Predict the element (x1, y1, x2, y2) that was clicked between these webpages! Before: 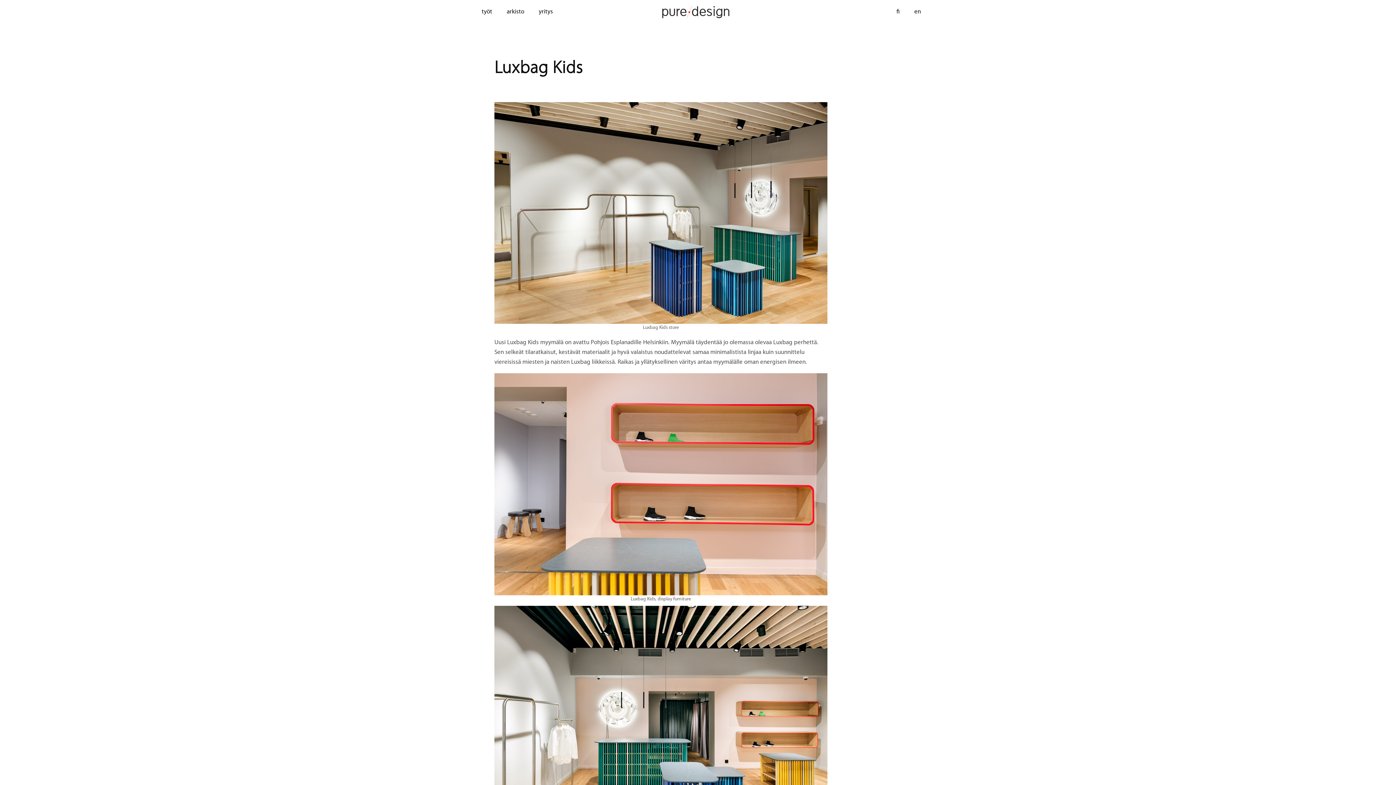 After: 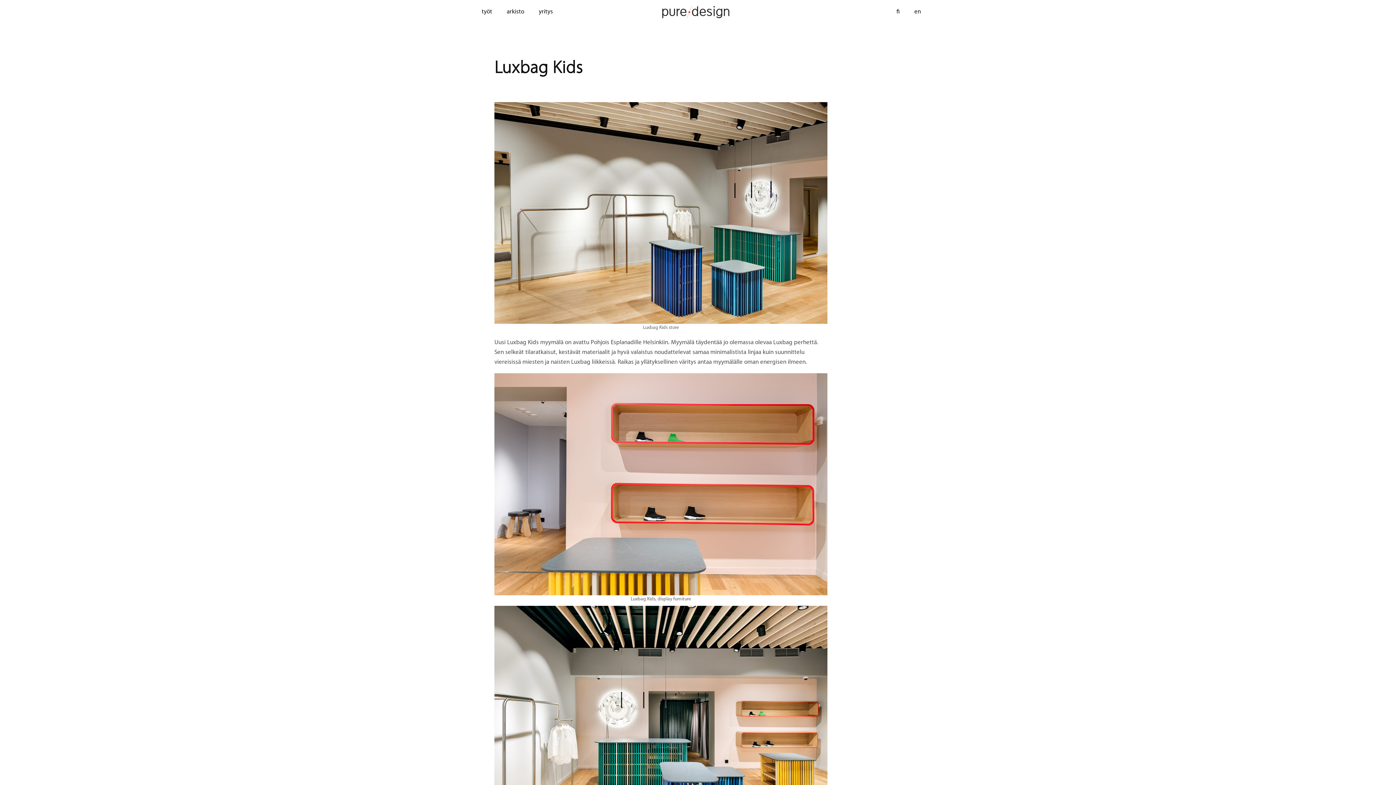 Action: bbox: (889, 3, 907, 20) label: fi